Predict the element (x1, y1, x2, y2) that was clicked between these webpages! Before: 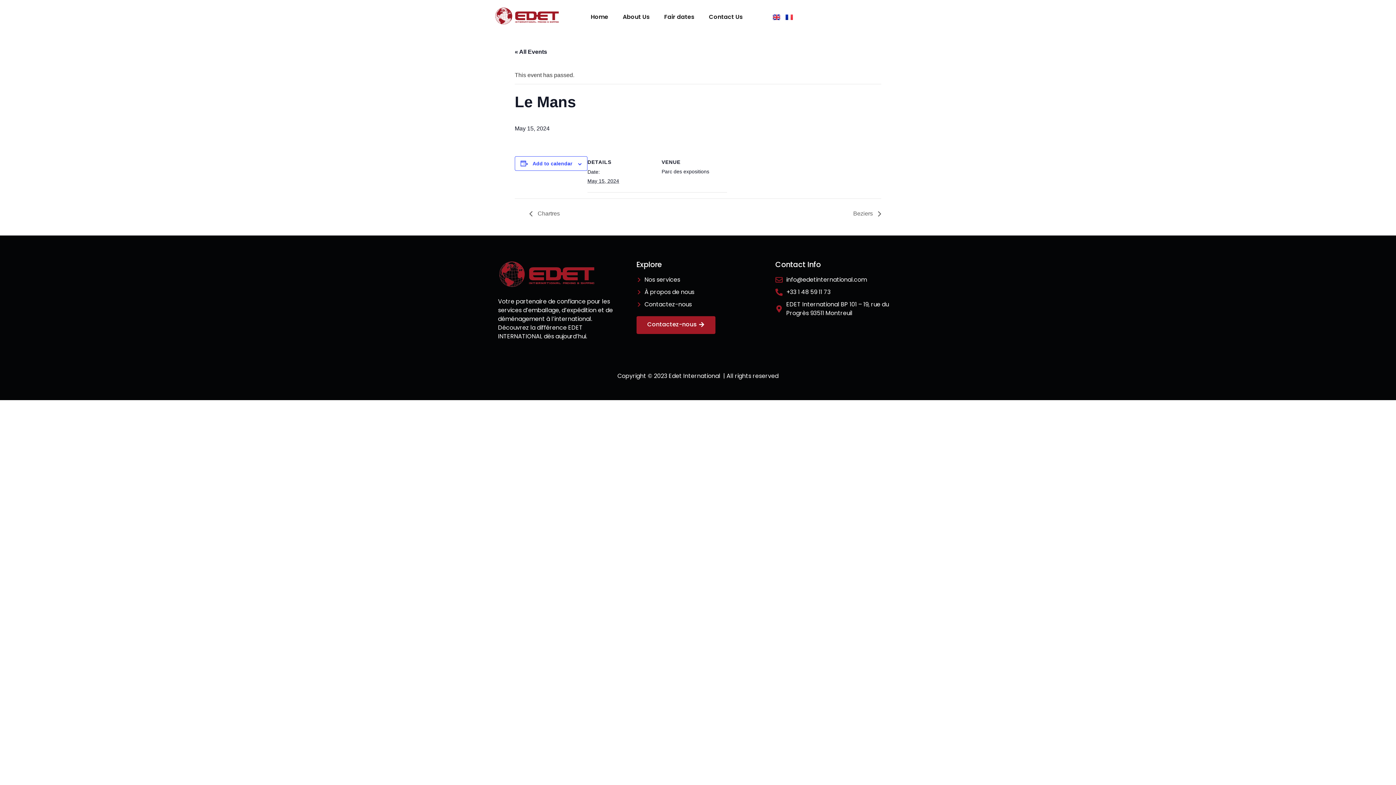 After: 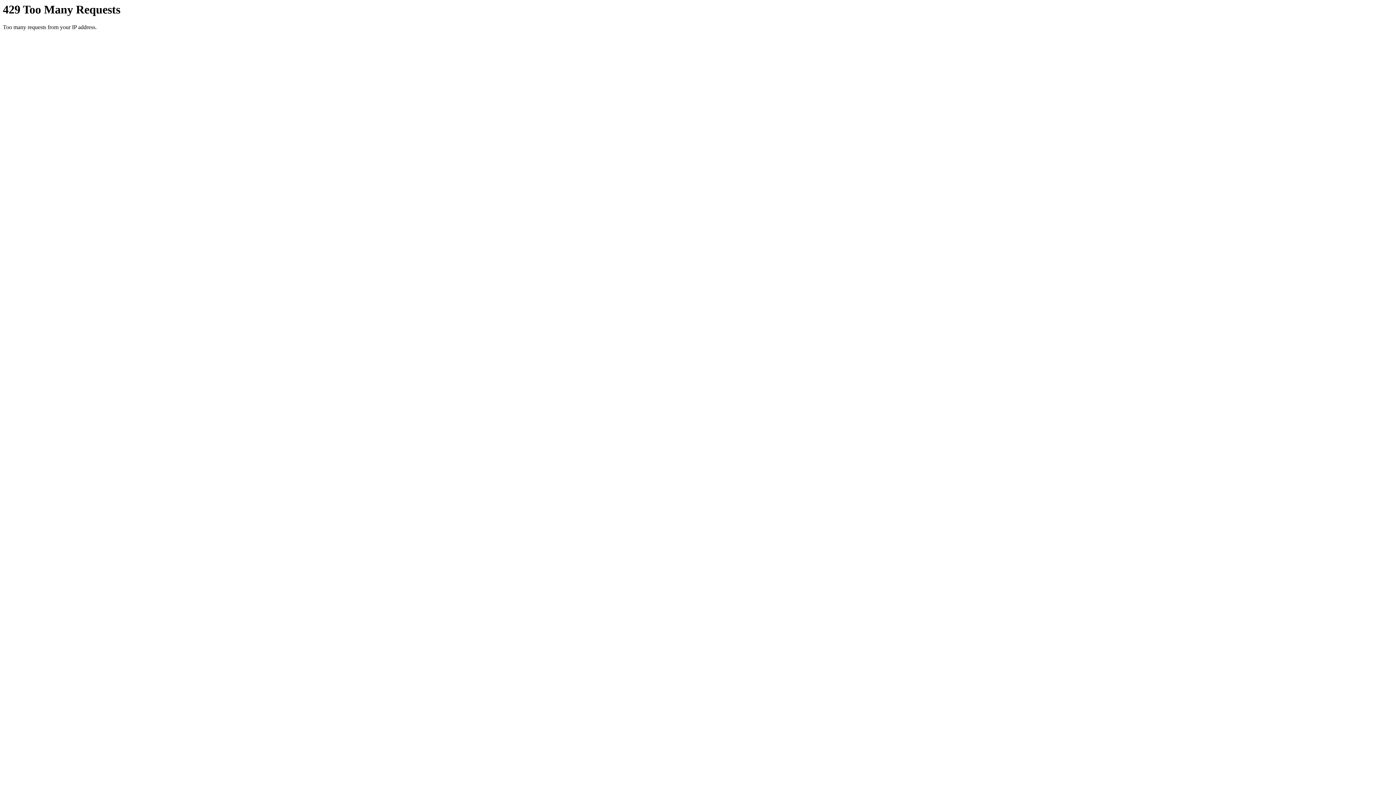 Action: label: À propos de nous bbox: (636, 288, 761, 296)